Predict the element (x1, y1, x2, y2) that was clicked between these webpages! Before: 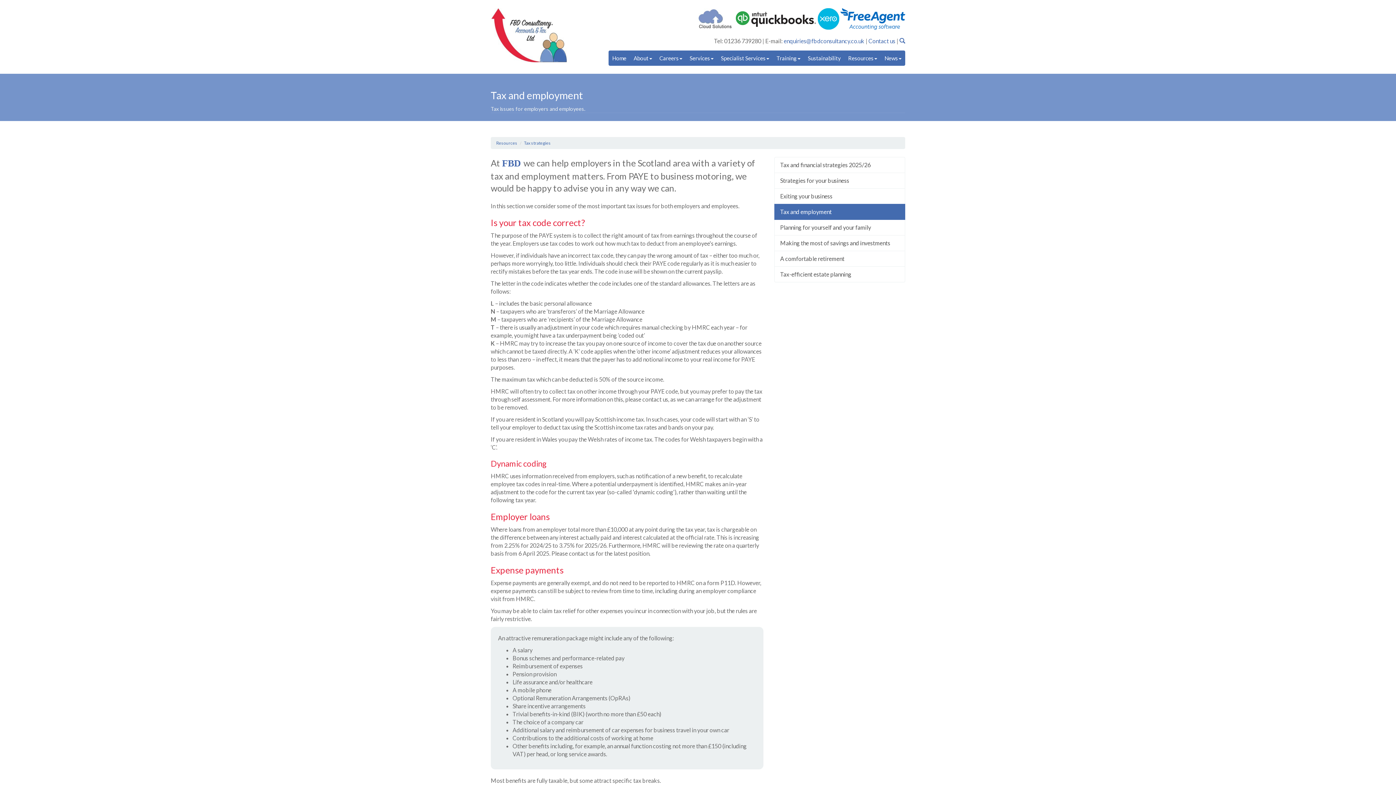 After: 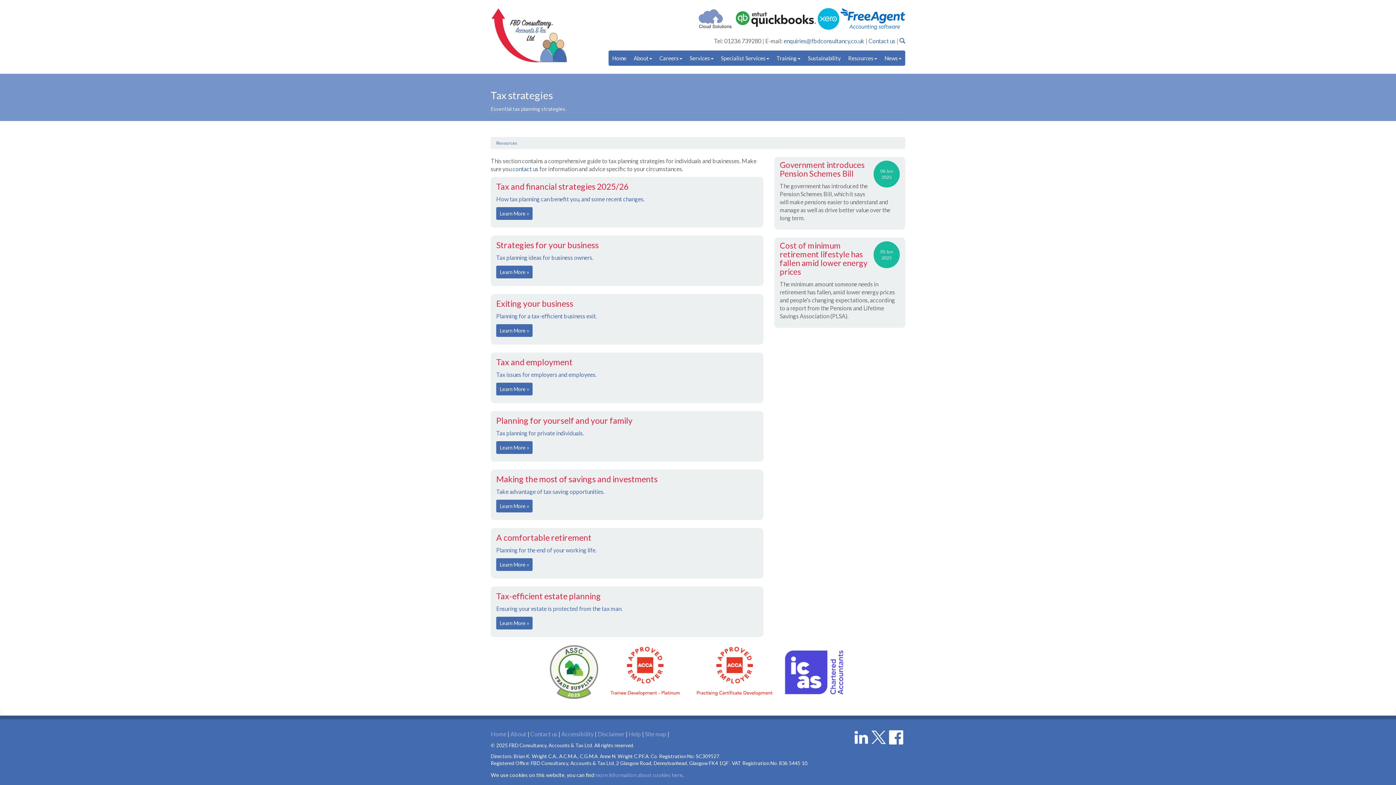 Action: label: Tax strategies bbox: (524, 140, 550, 145)